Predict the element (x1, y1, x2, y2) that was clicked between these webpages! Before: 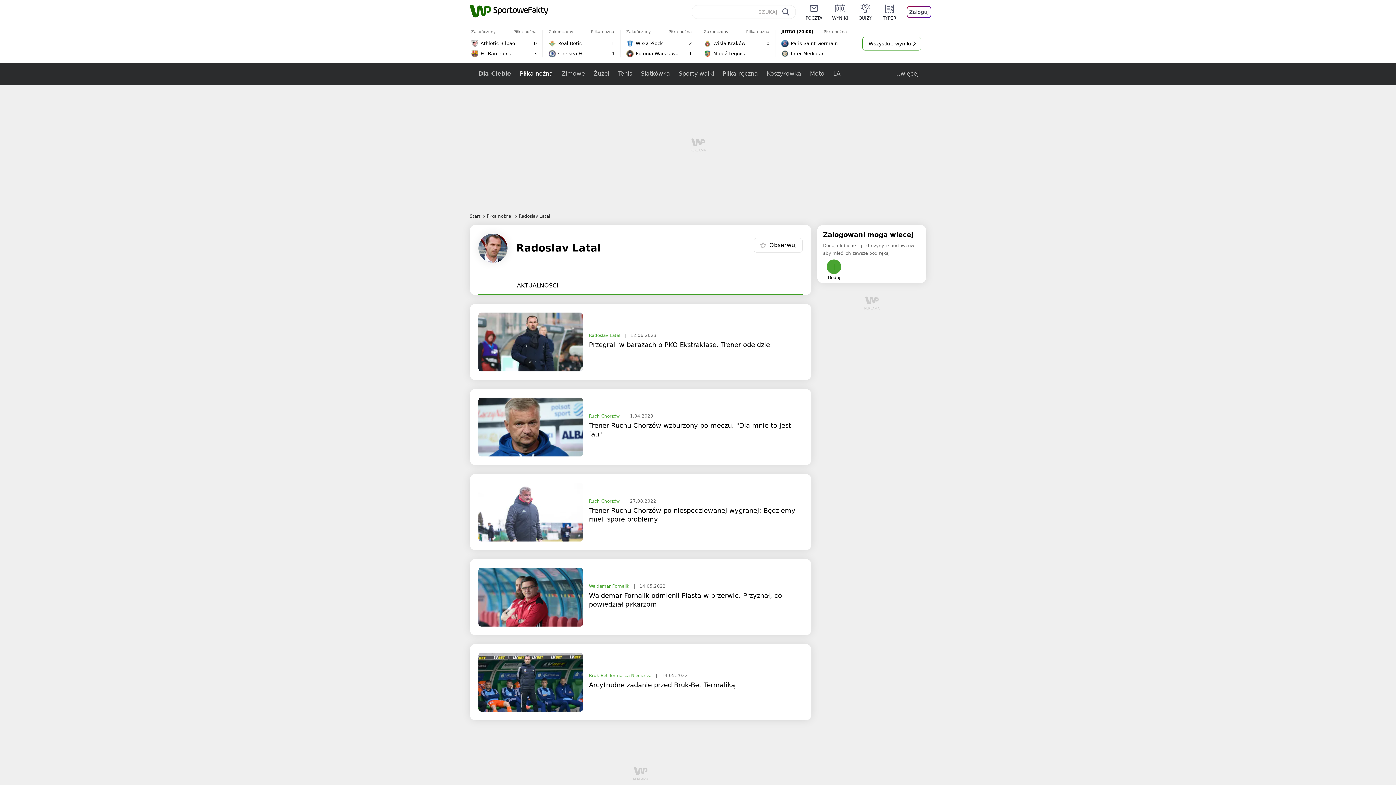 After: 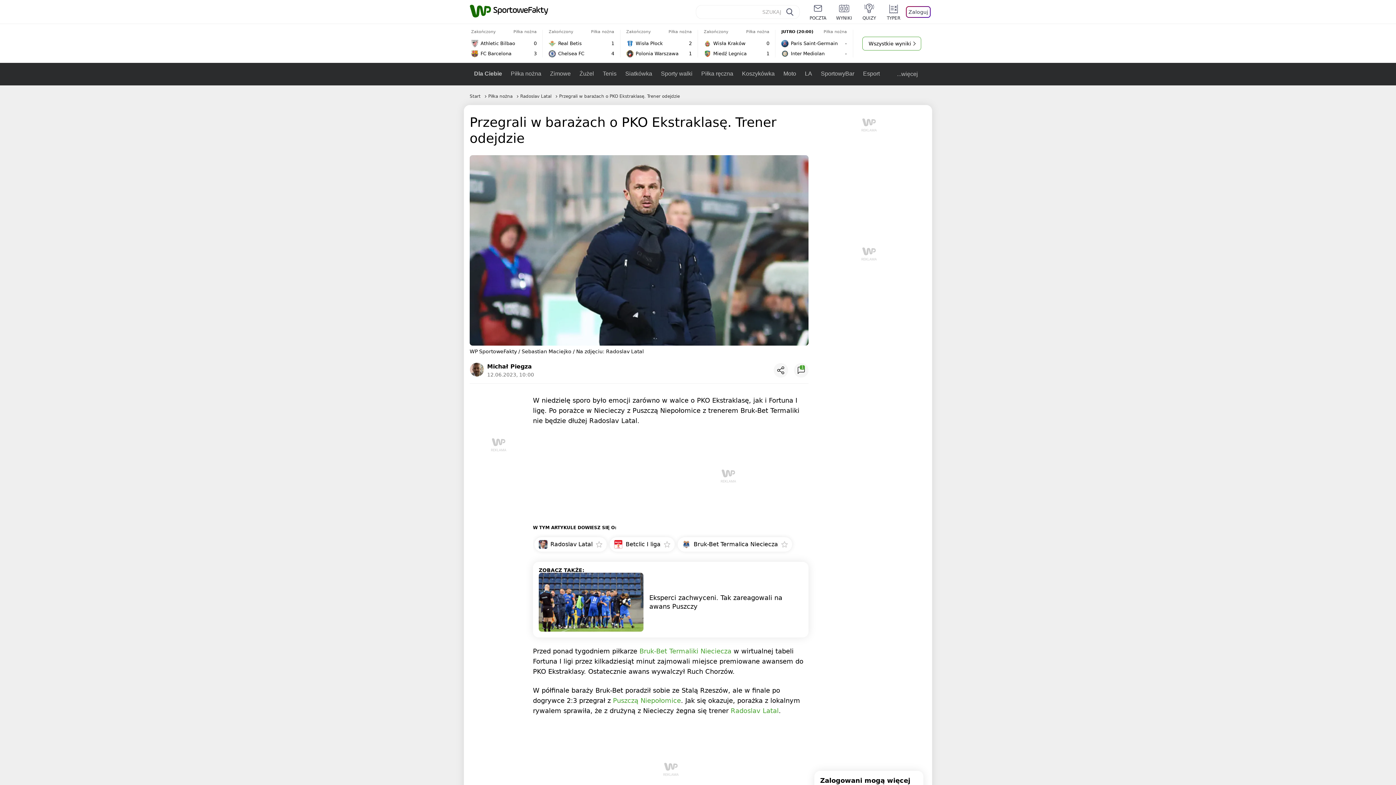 Action: bbox: (589, 338, 770, 351) label: Przegrali w barażach o PKO Ekstraklasę. Trener odejdzie